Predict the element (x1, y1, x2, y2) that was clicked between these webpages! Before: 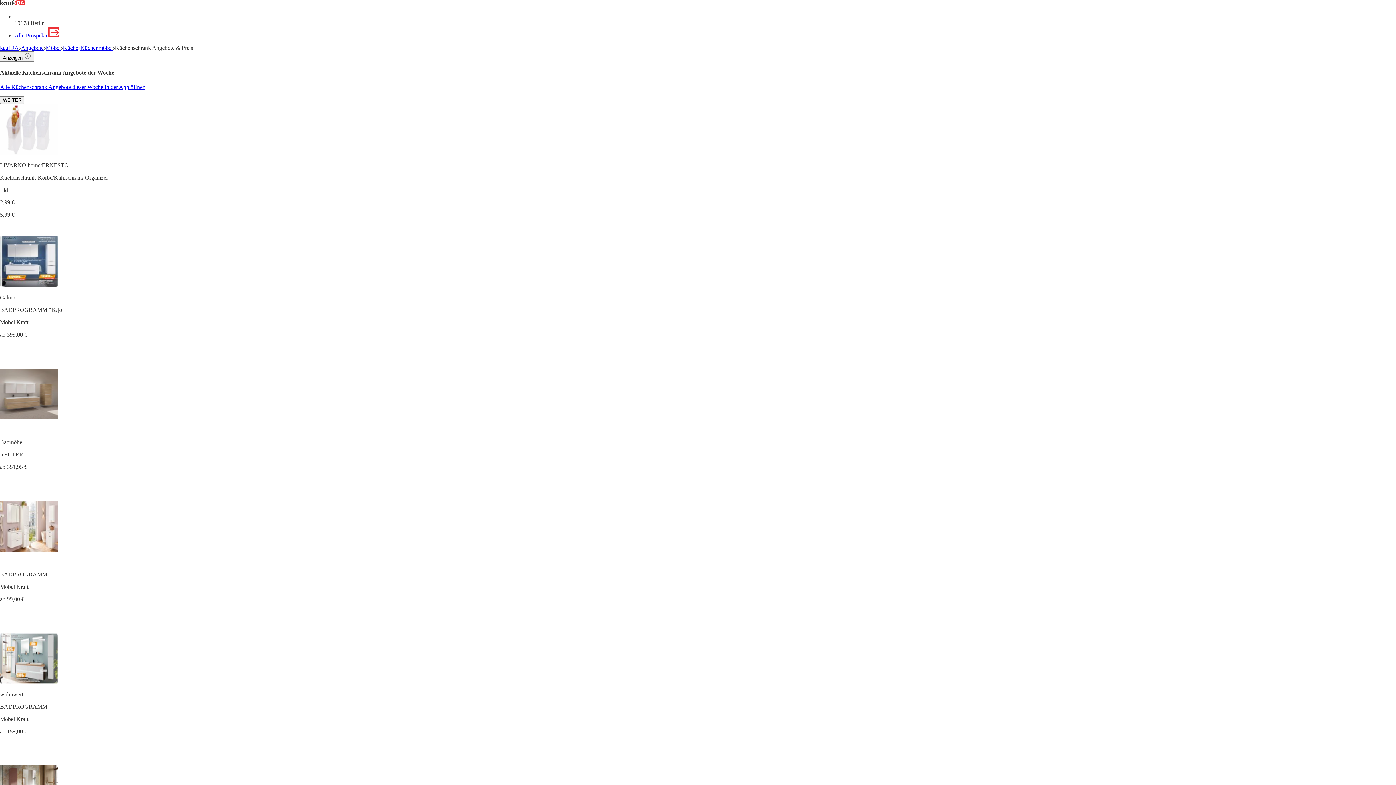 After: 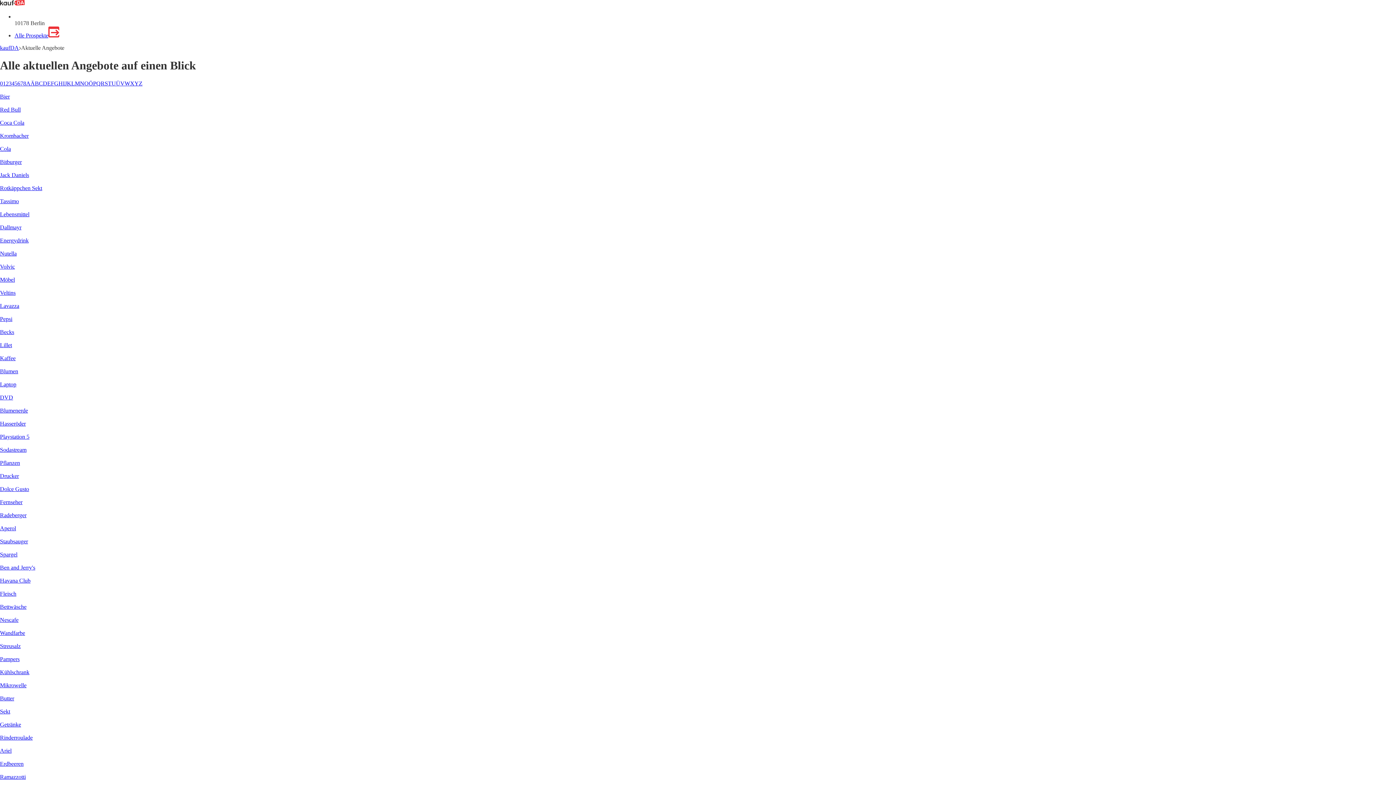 Action: label: Angebote bbox: (21, 44, 43, 50)